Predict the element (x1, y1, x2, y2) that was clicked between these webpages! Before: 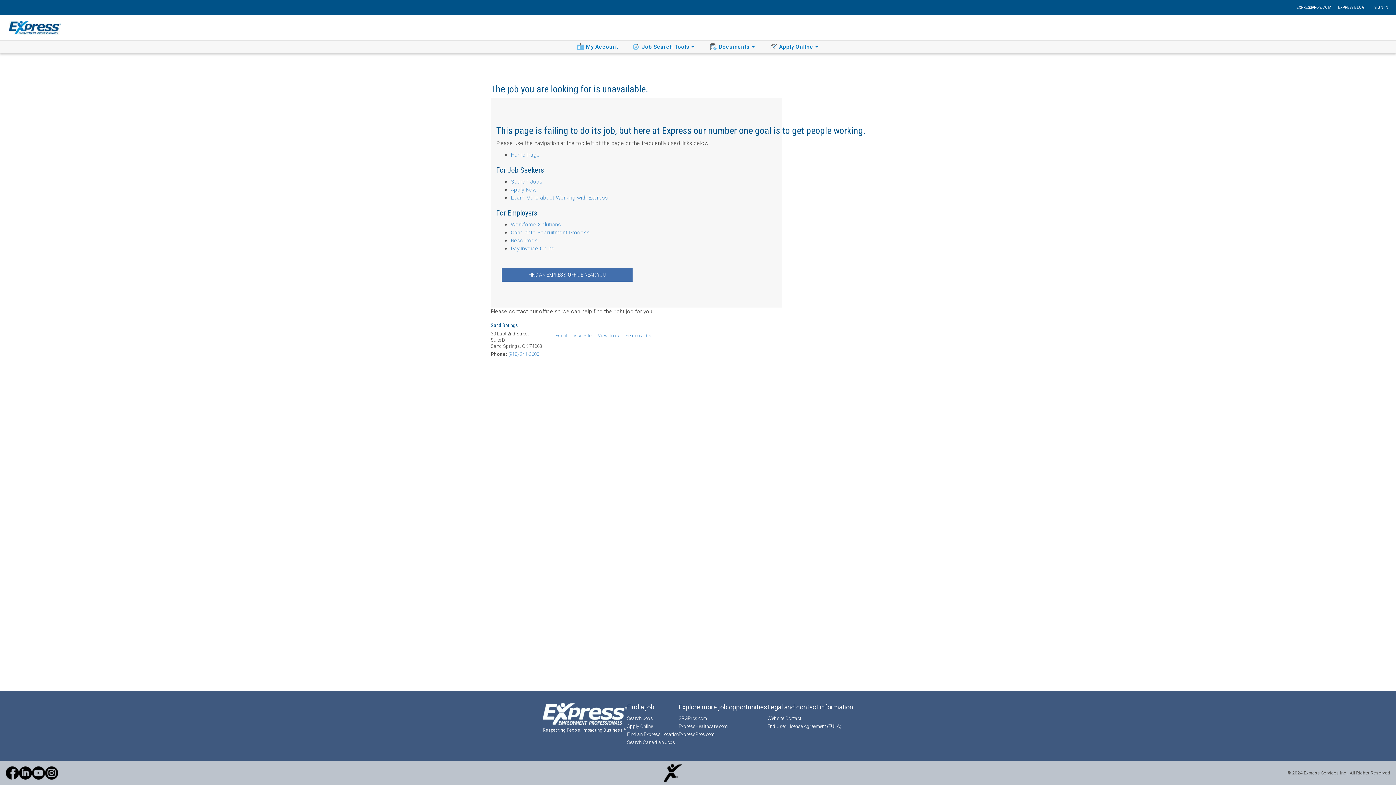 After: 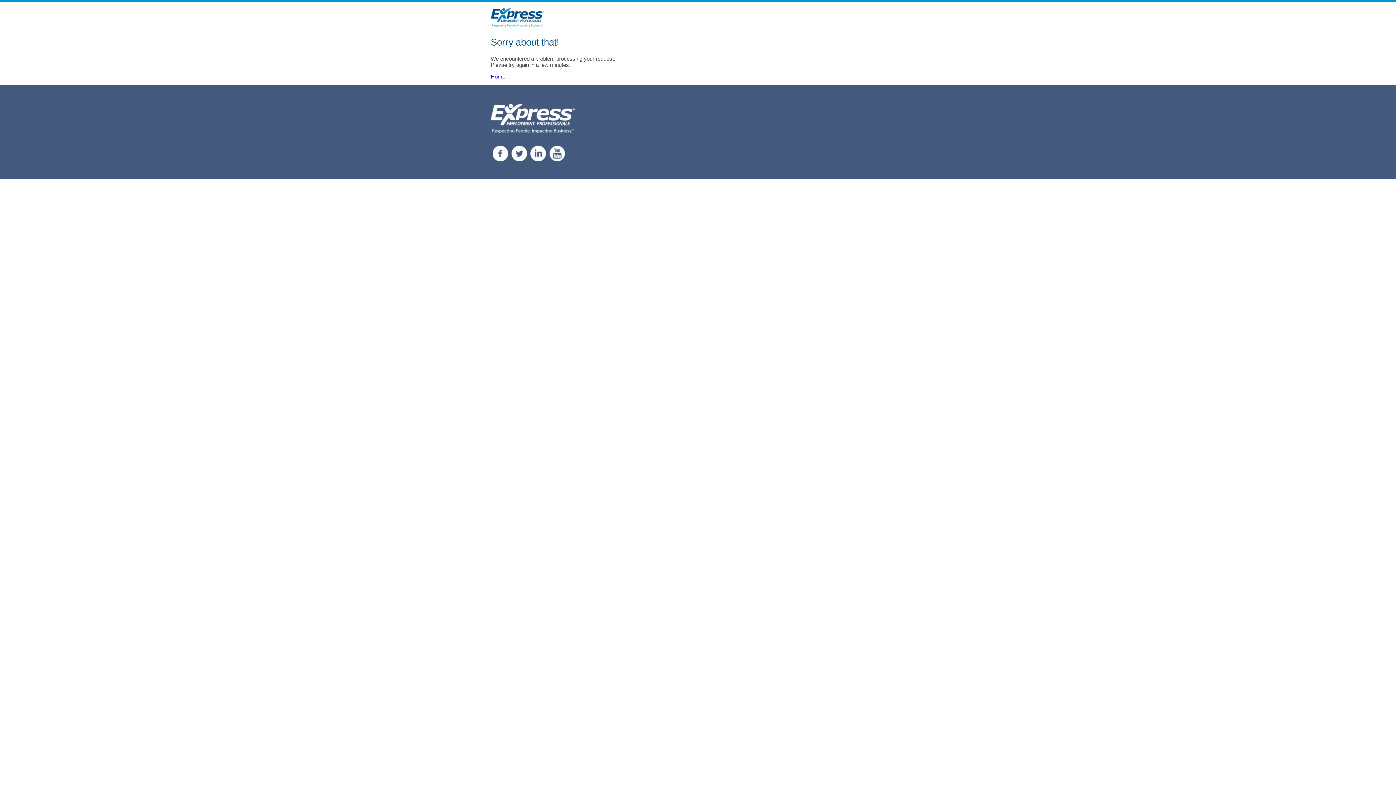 Action: bbox: (510, 151, 540, 158) label: Home Page